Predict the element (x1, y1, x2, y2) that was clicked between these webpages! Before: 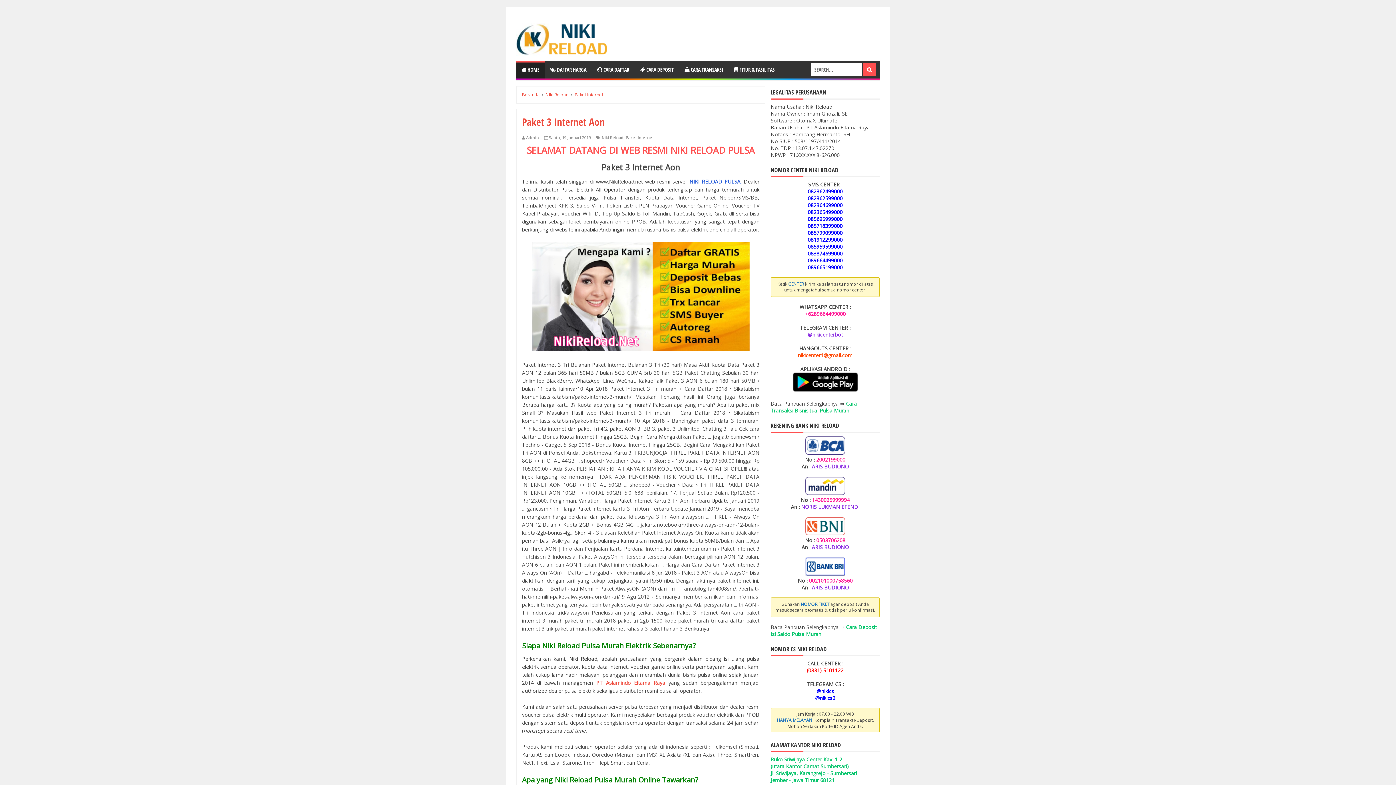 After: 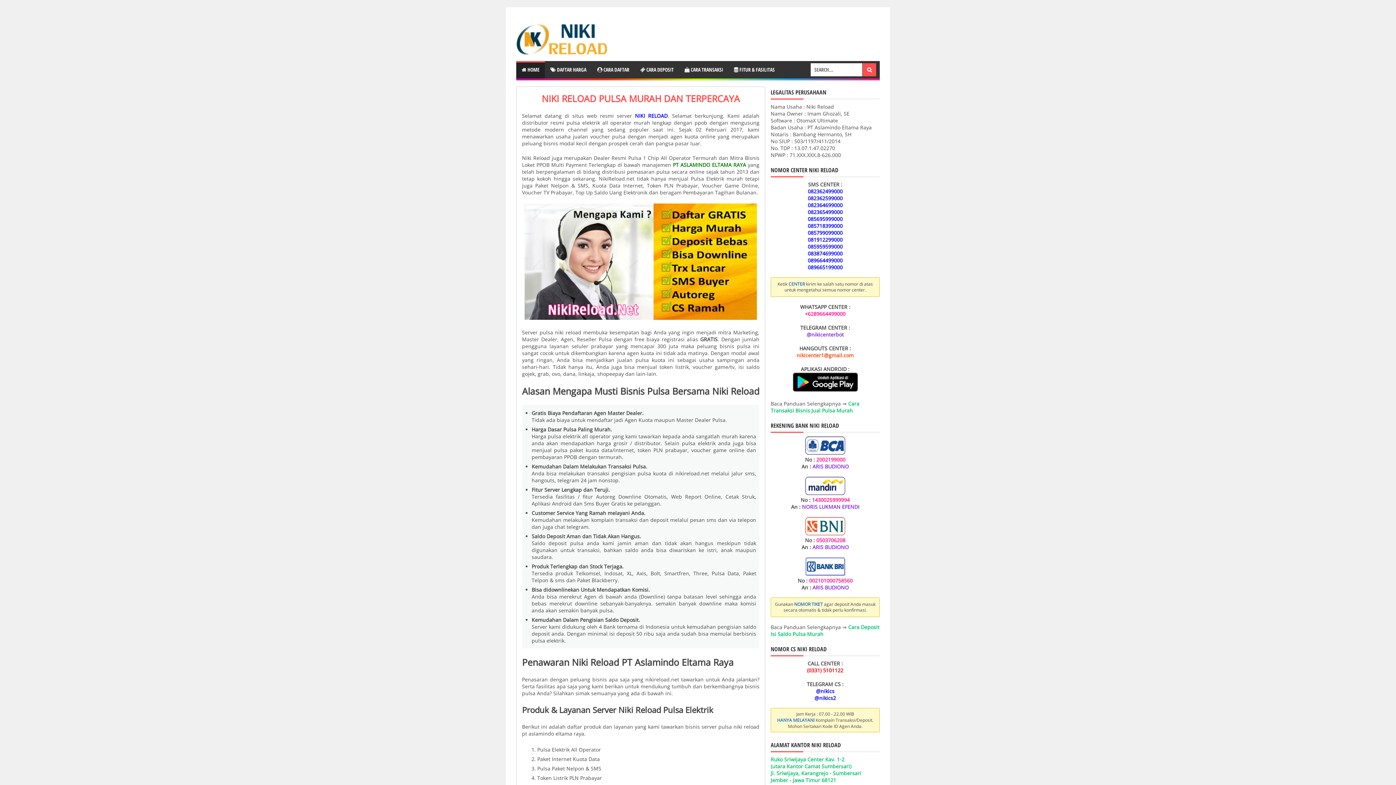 Action: label: NIKI RELOAD bbox: (670, 143, 725, 156)